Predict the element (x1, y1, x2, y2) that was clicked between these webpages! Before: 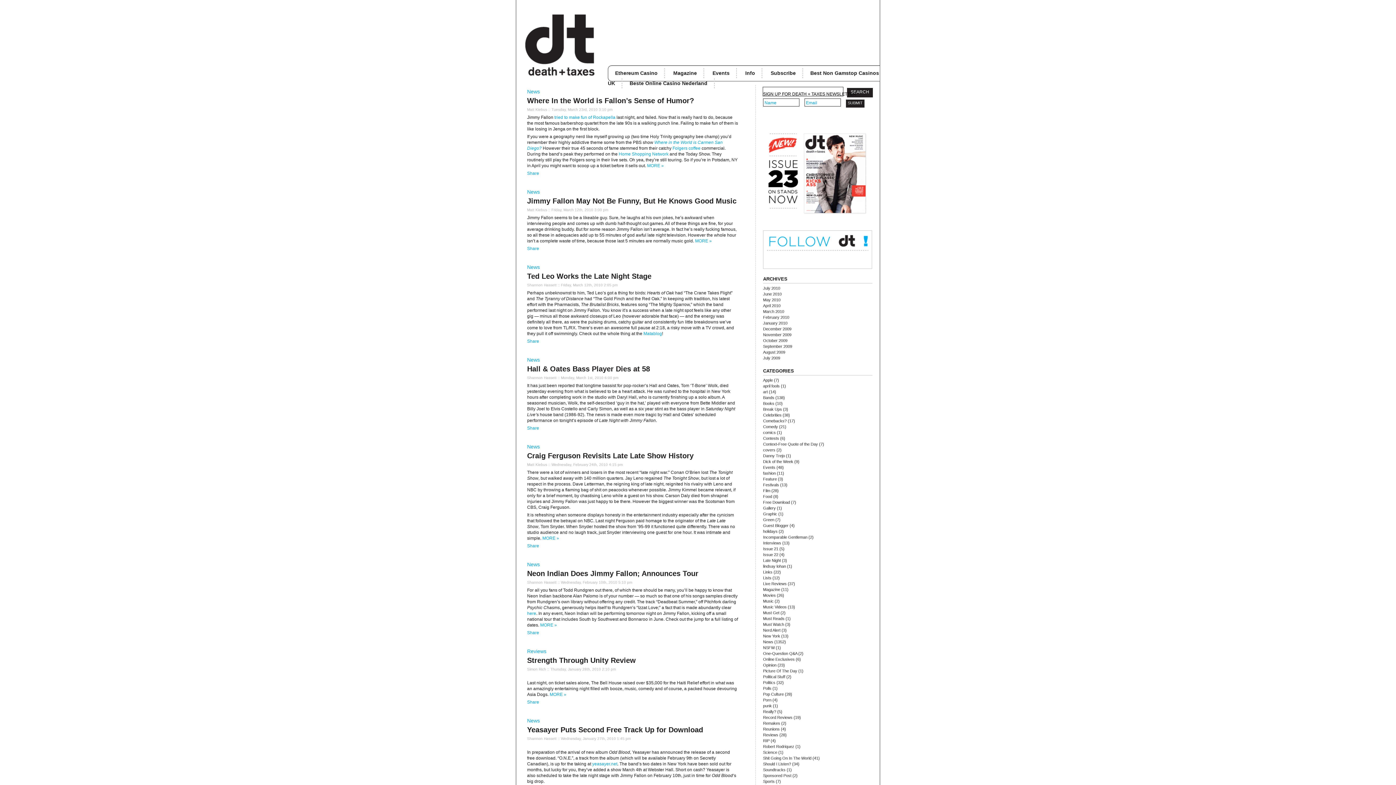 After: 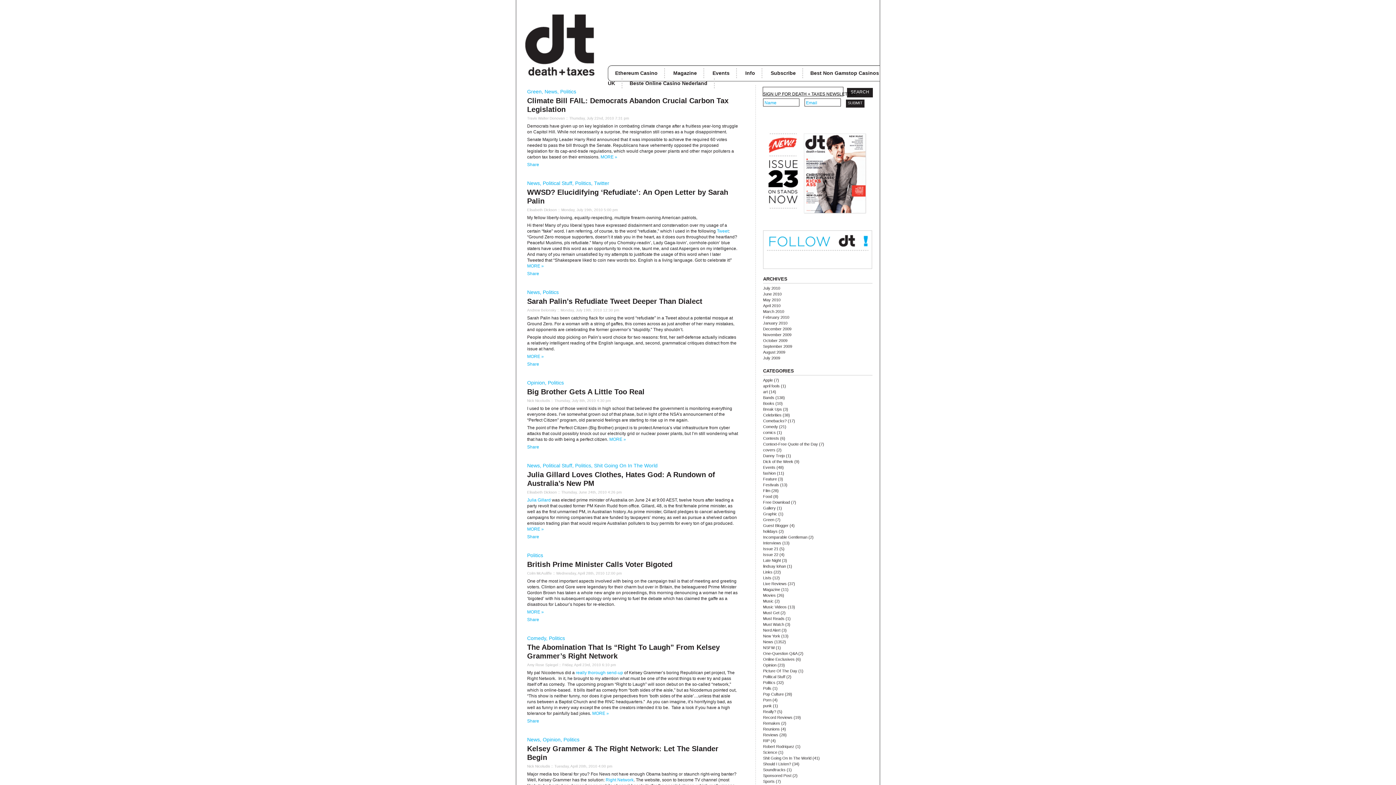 Action: bbox: (763, 680, 775, 685) label: Politics